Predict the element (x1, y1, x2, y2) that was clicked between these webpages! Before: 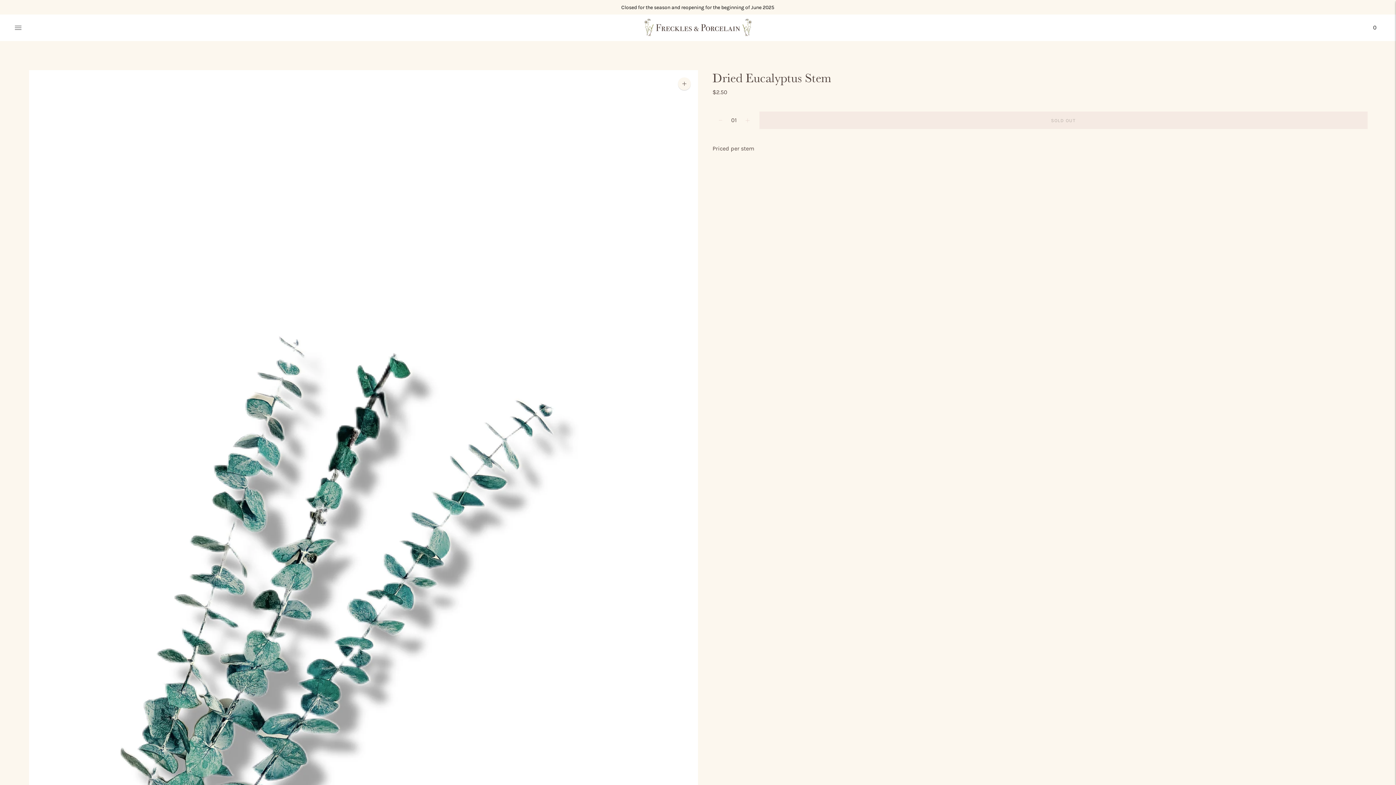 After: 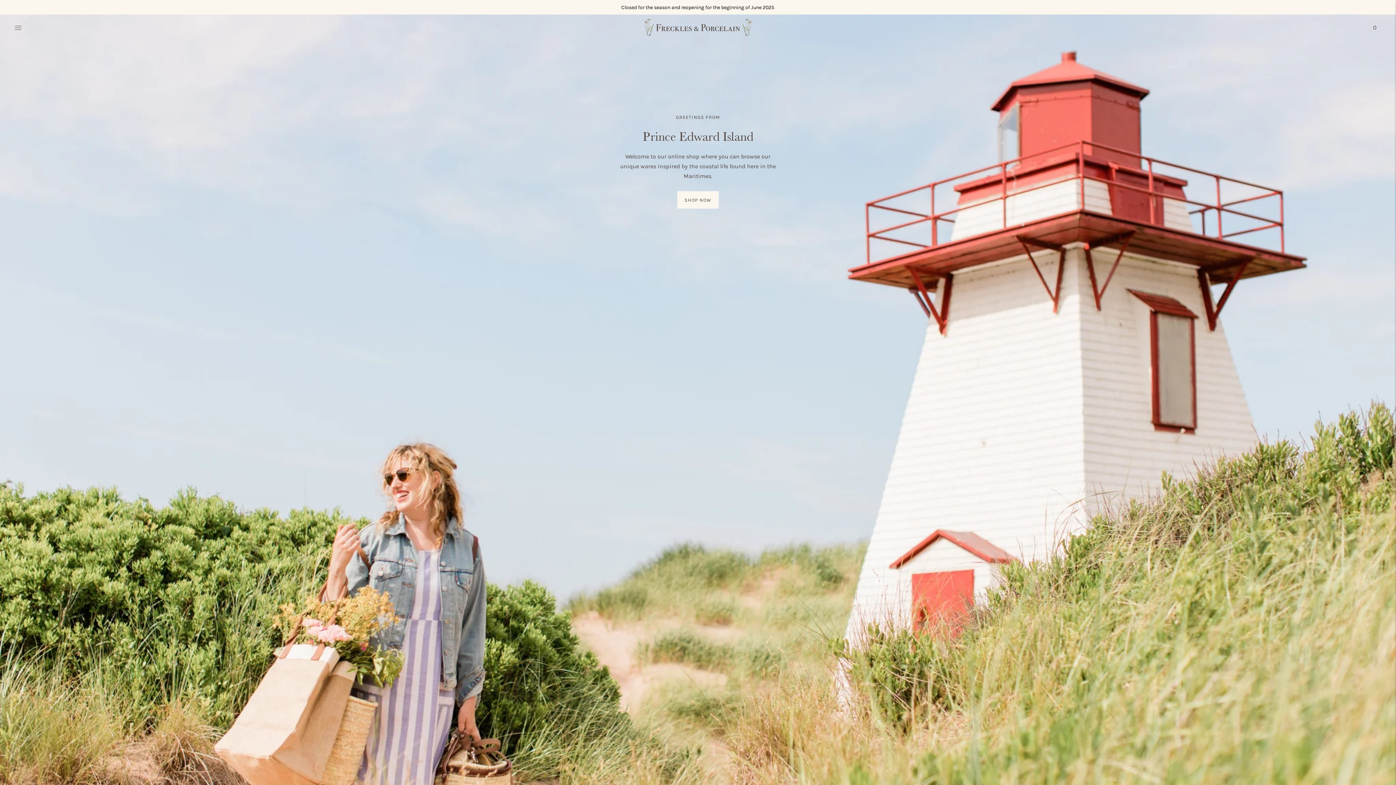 Action: bbox: (643, 18, 752, 37)